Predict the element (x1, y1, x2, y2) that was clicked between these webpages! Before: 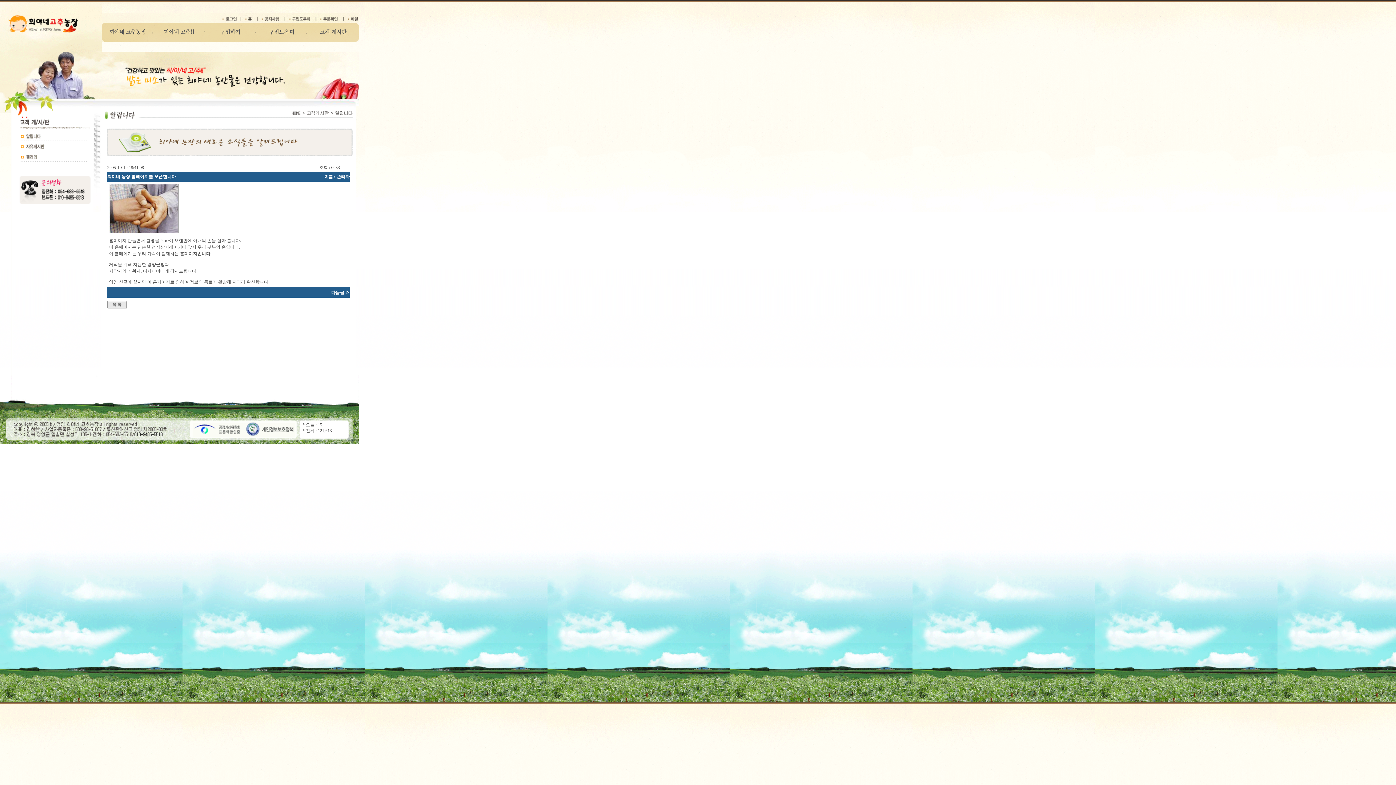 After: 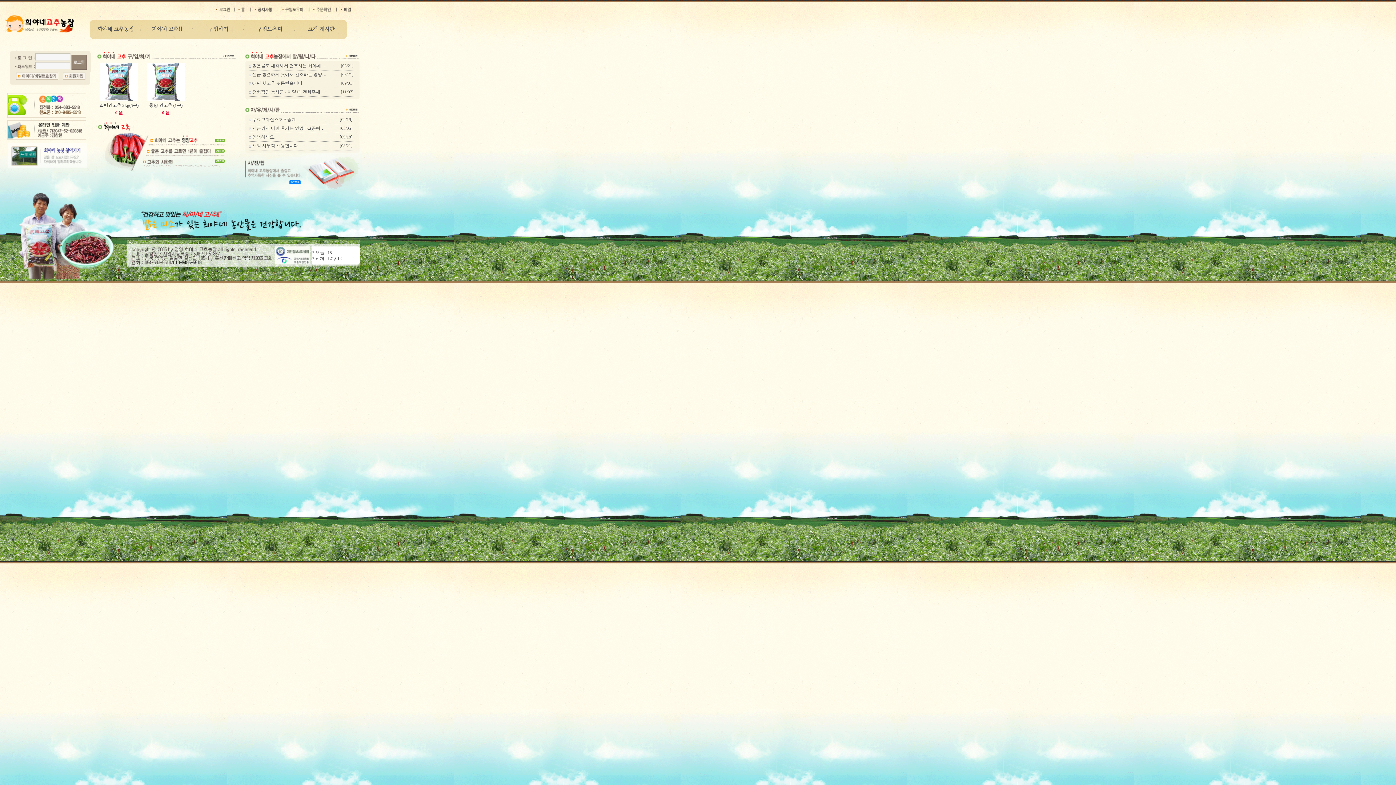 Action: bbox: (241, 18, 258, 24)